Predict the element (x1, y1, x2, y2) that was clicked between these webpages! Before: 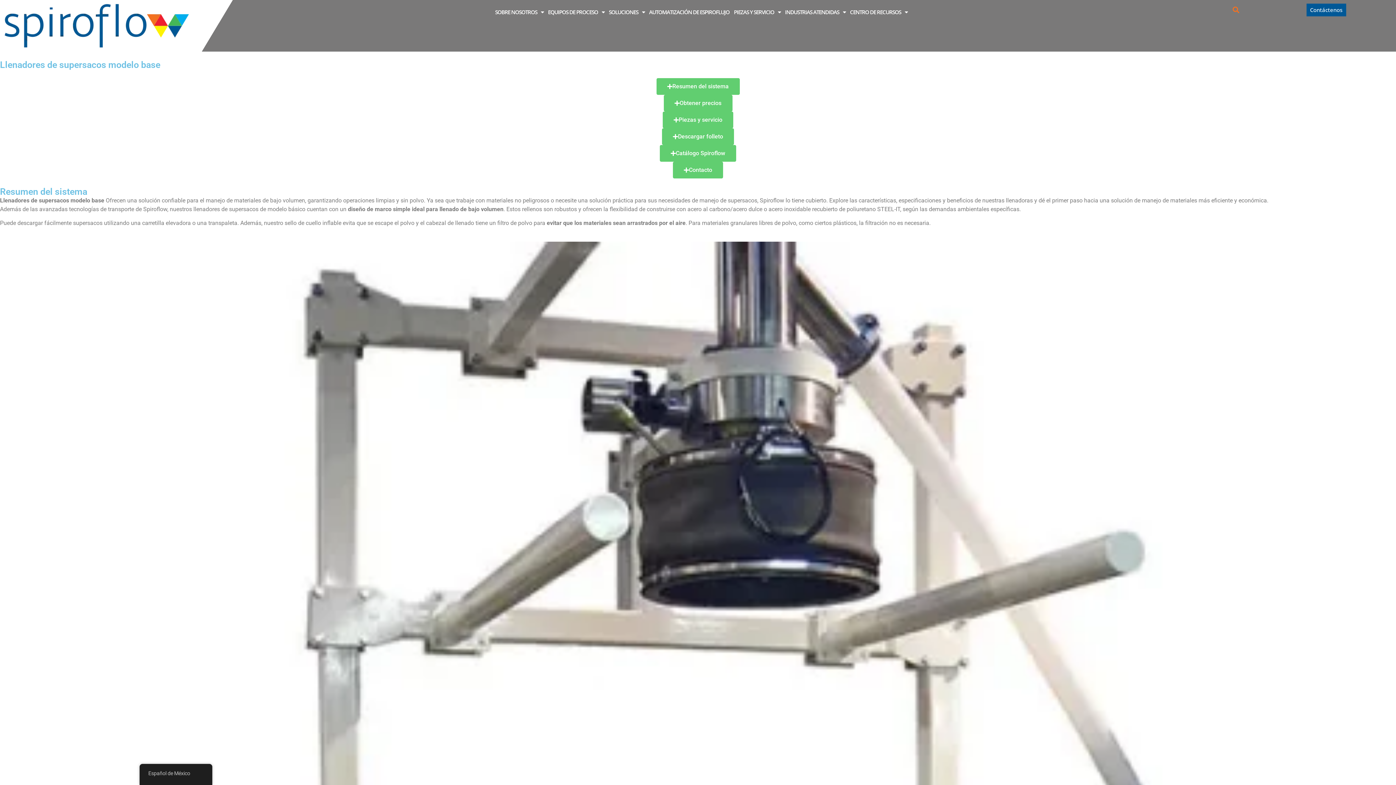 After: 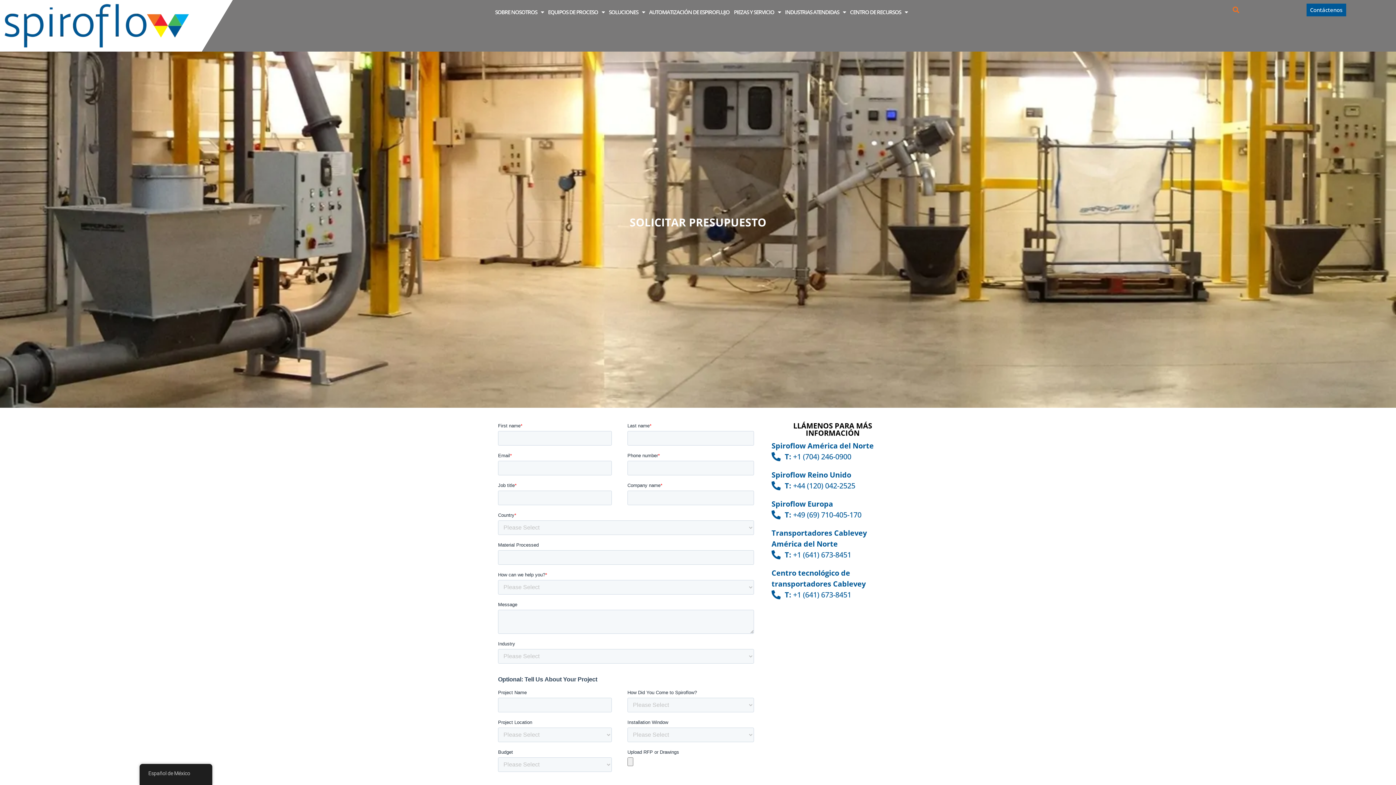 Action: label: Obtener precios bbox: (663, 94, 732, 111)